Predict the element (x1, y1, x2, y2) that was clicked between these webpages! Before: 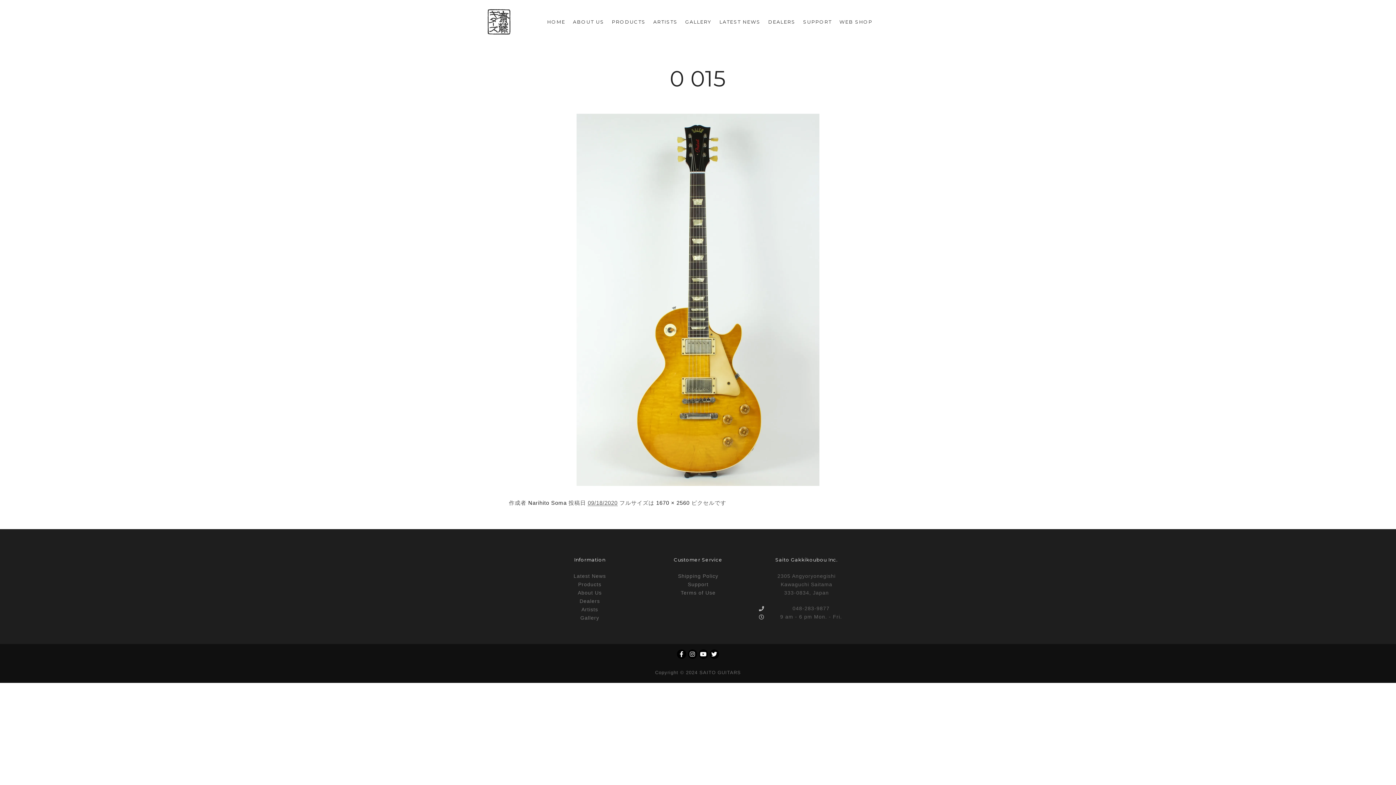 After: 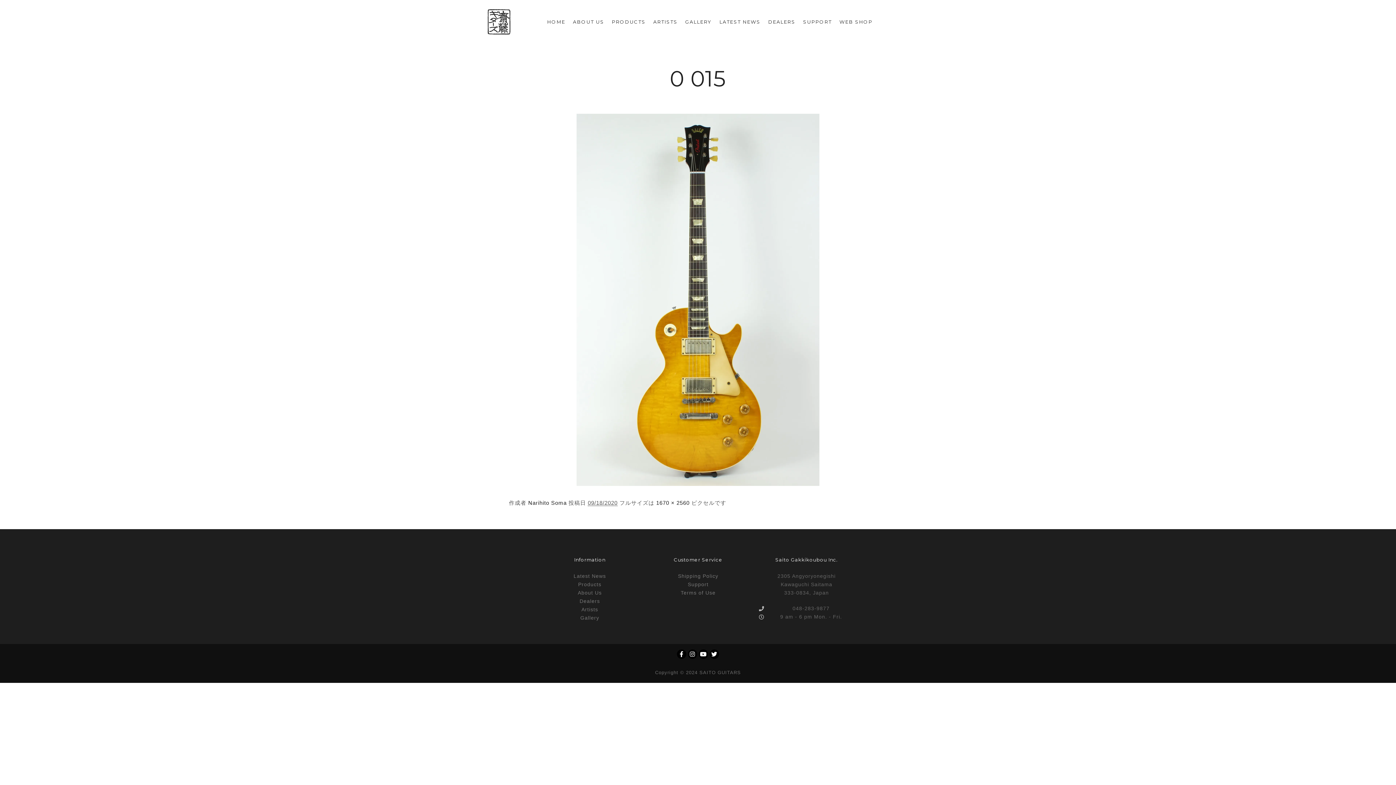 Action: bbox: (688, 649, 697, 659)